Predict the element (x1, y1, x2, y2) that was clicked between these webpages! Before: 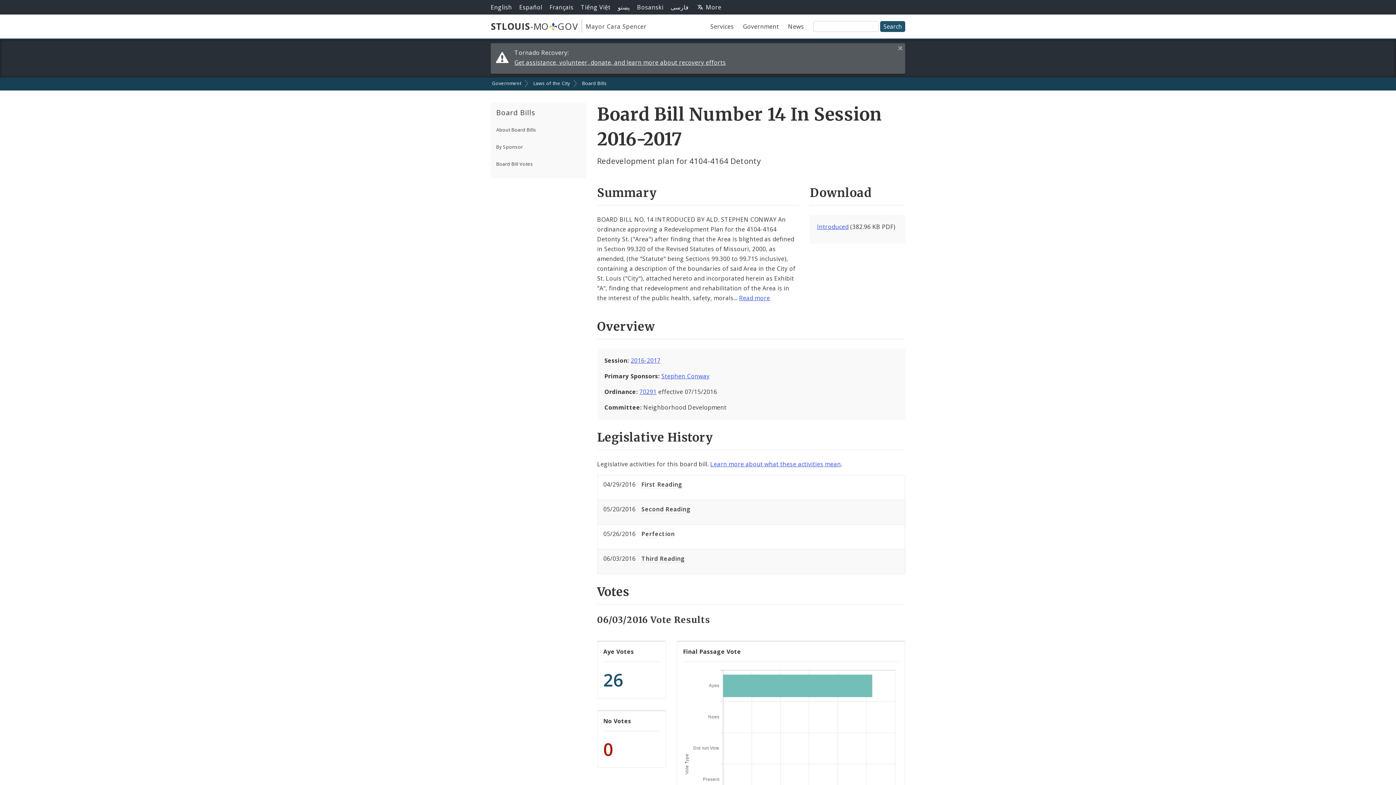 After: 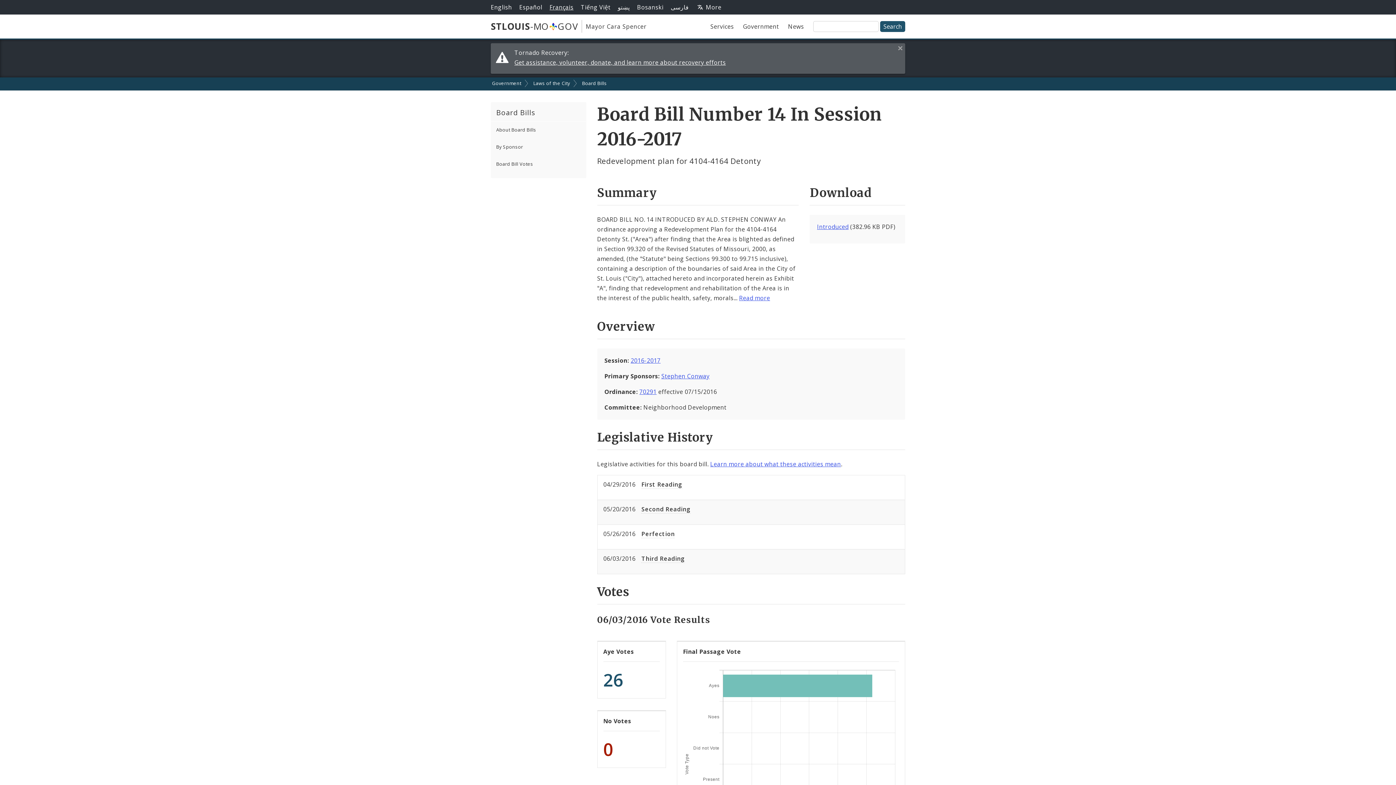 Action: bbox: (549, 3, 573, 11) label: Français